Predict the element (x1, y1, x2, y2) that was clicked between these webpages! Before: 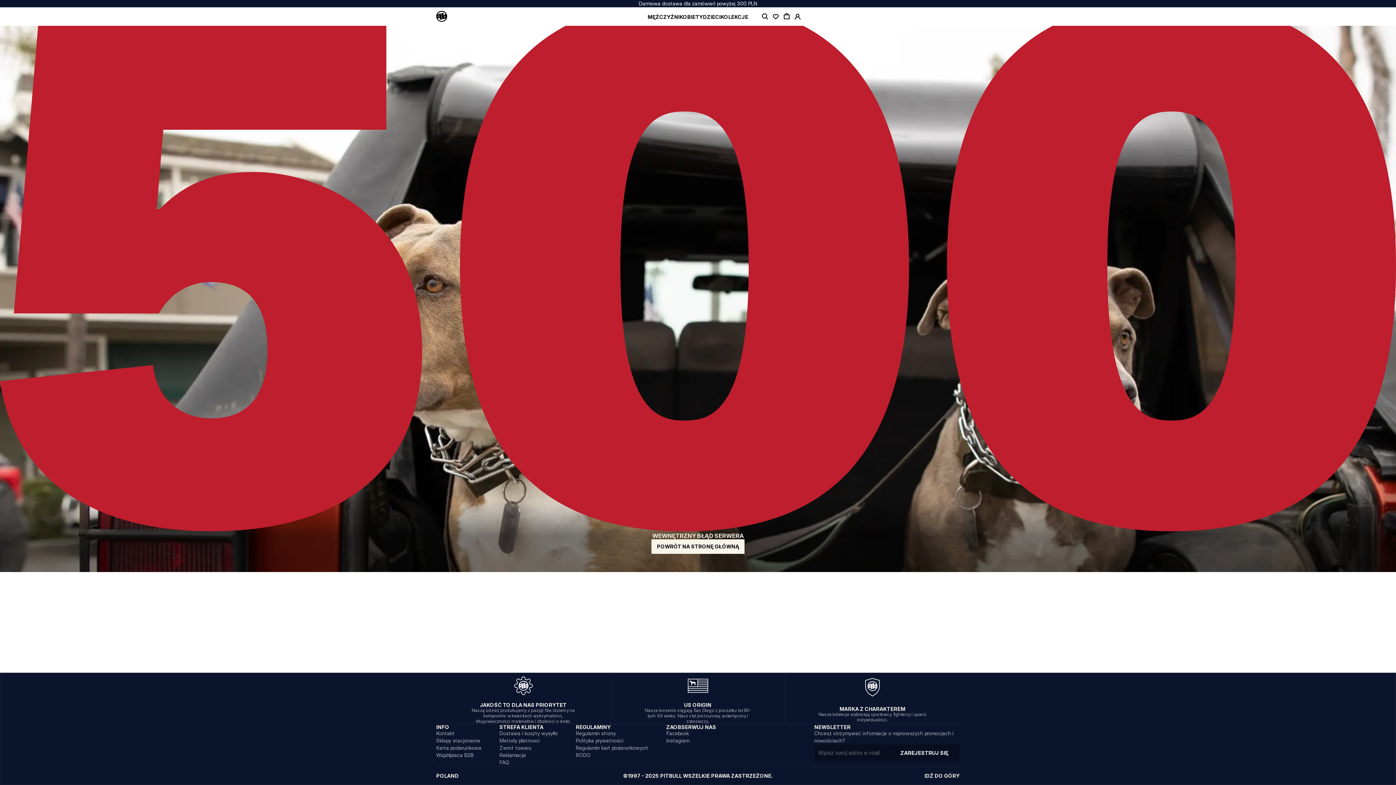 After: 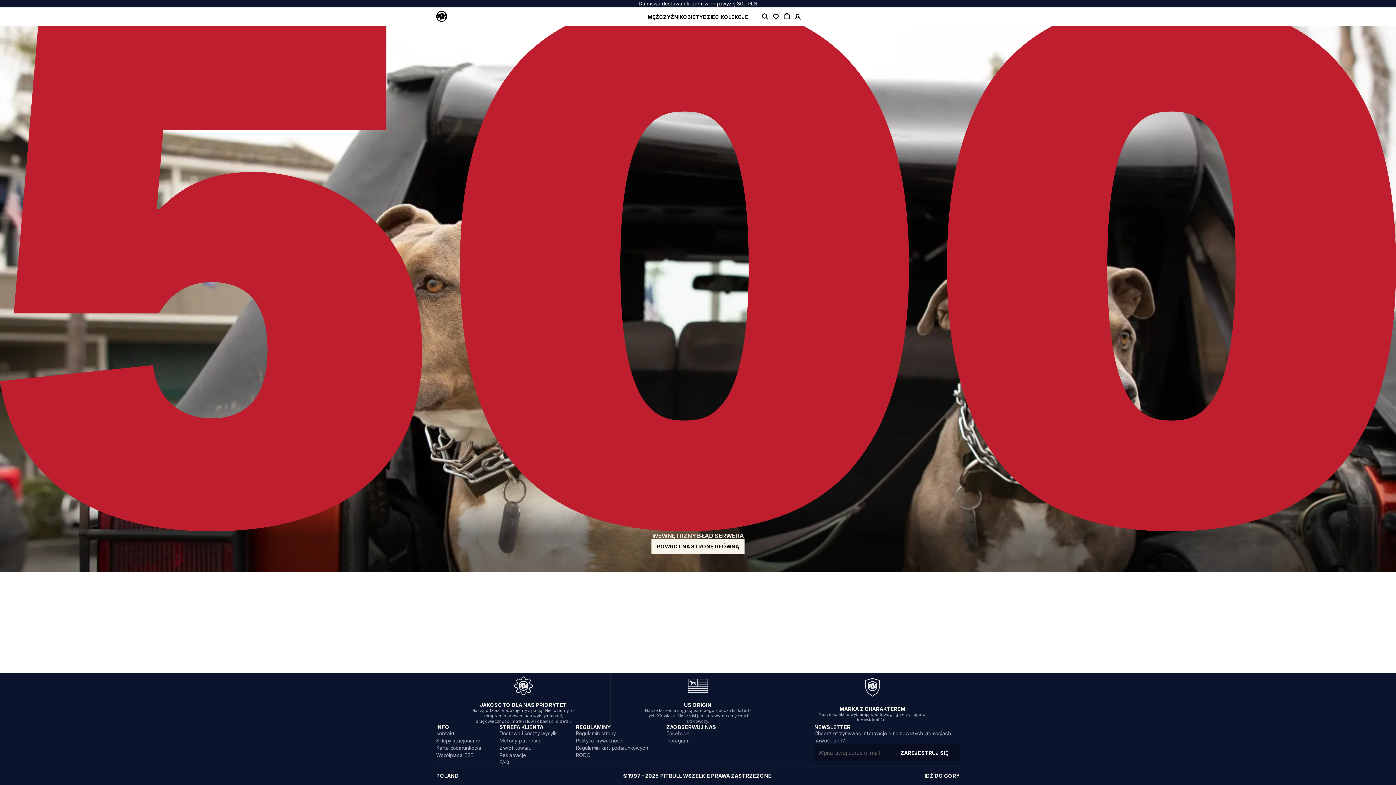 Action: label: Facebook bbox: (666, 730, 716, 737)